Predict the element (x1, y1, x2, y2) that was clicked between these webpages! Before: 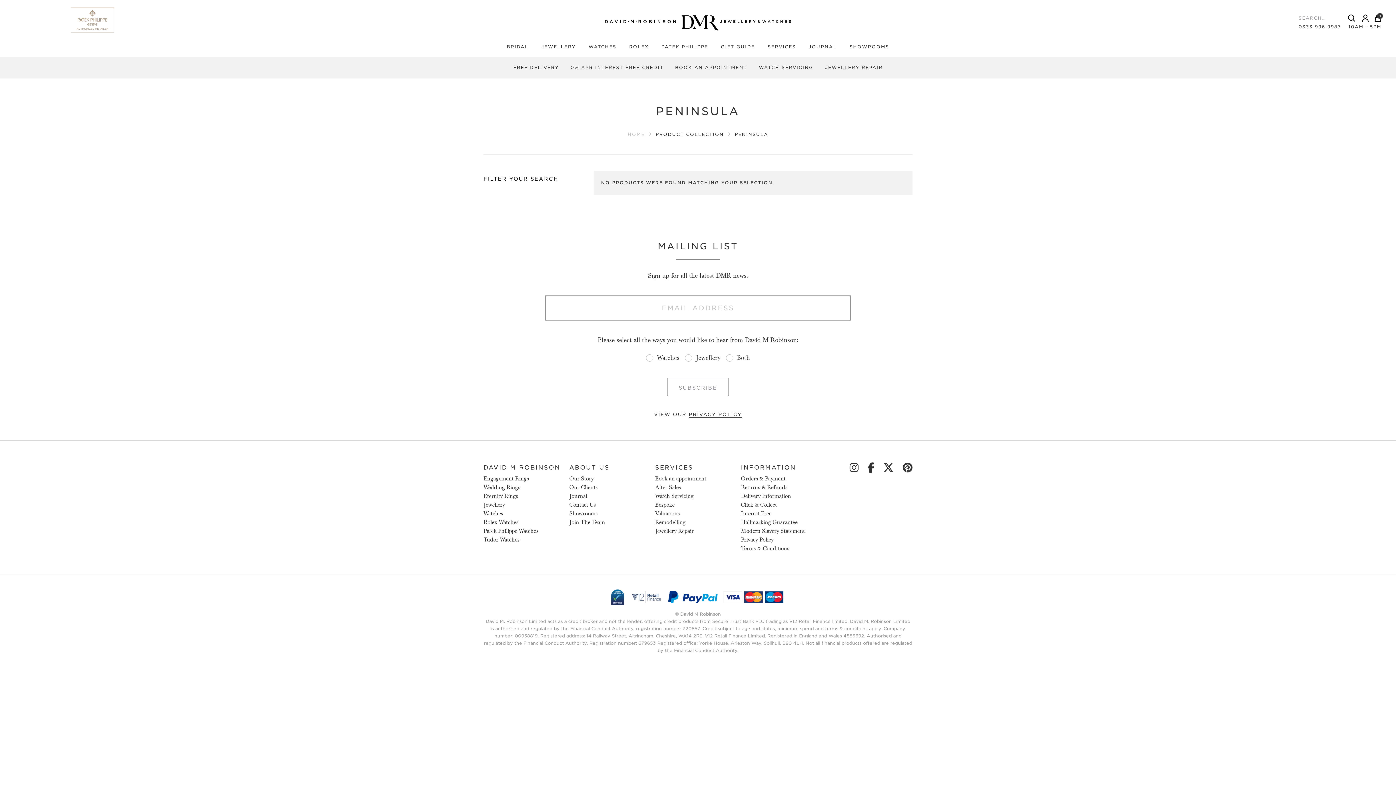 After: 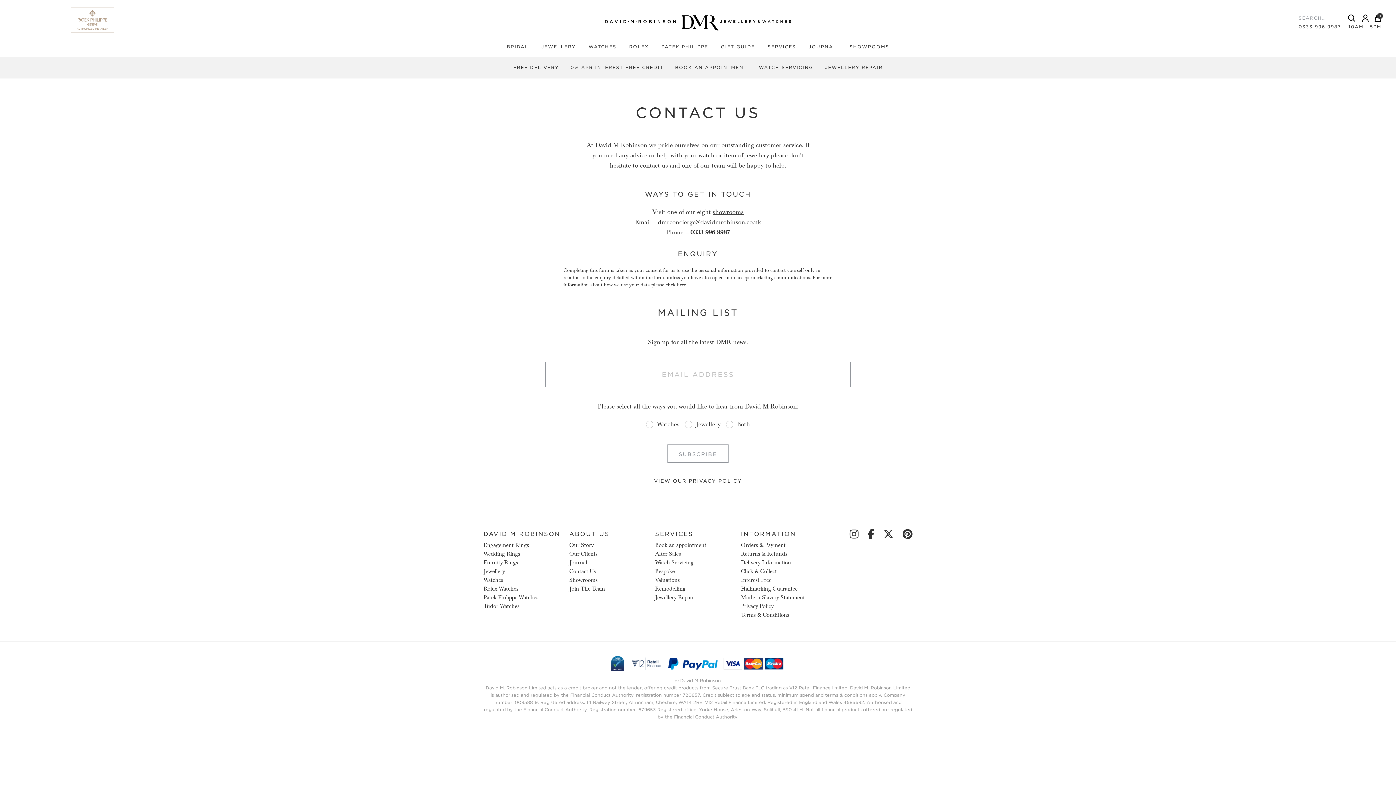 Action: bbox: (569, 501, 596, 508) label: Contact Us